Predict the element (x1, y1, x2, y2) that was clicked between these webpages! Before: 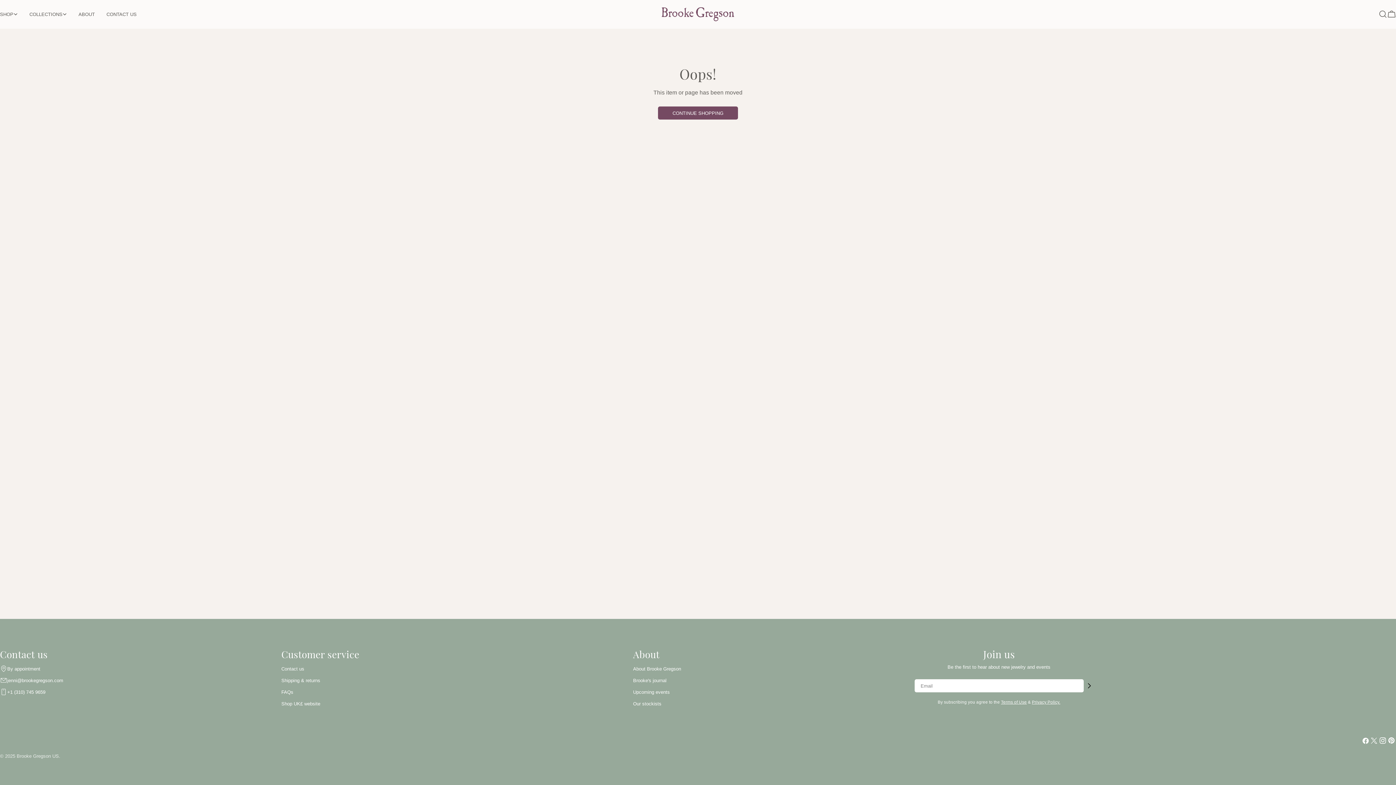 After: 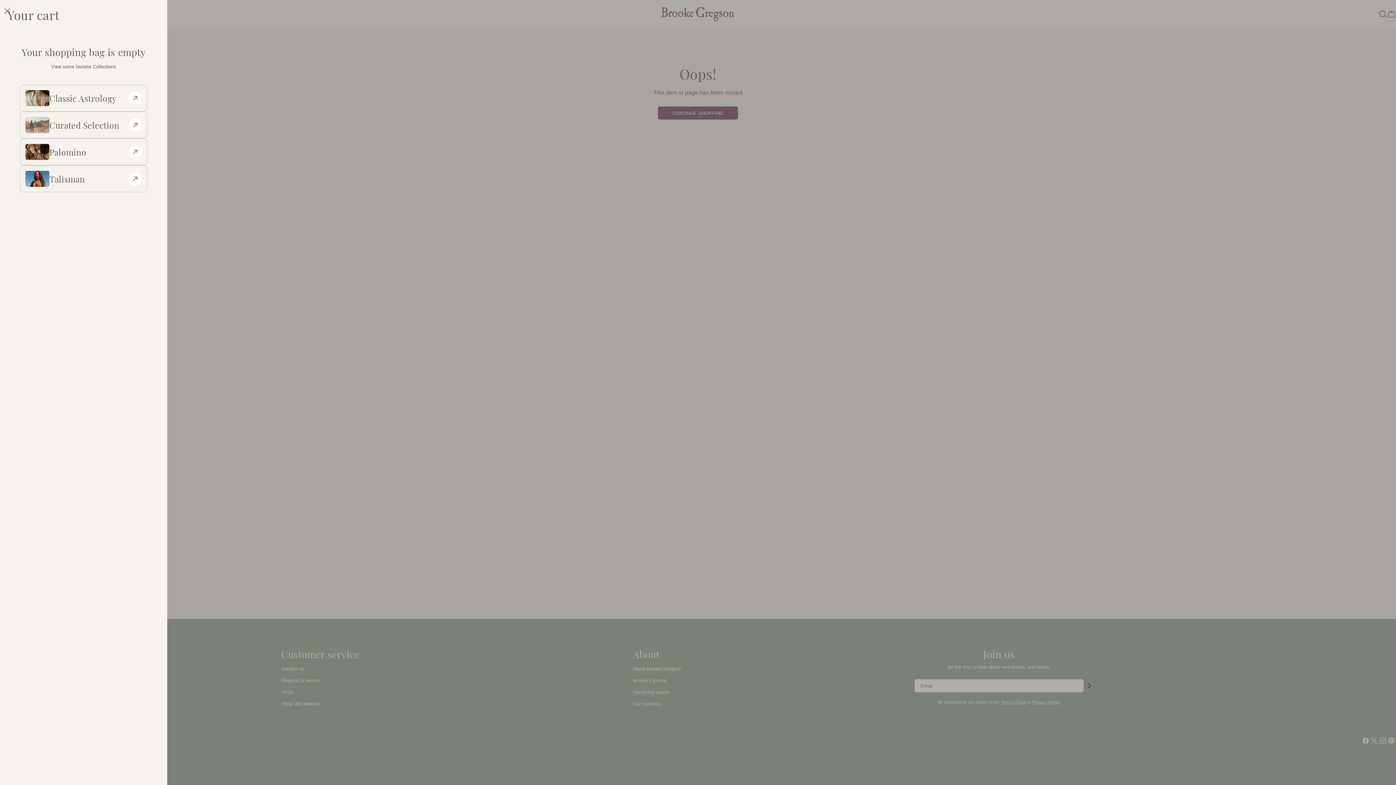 Action: bbox: (1387, 9, 1396, 18) label: Cart